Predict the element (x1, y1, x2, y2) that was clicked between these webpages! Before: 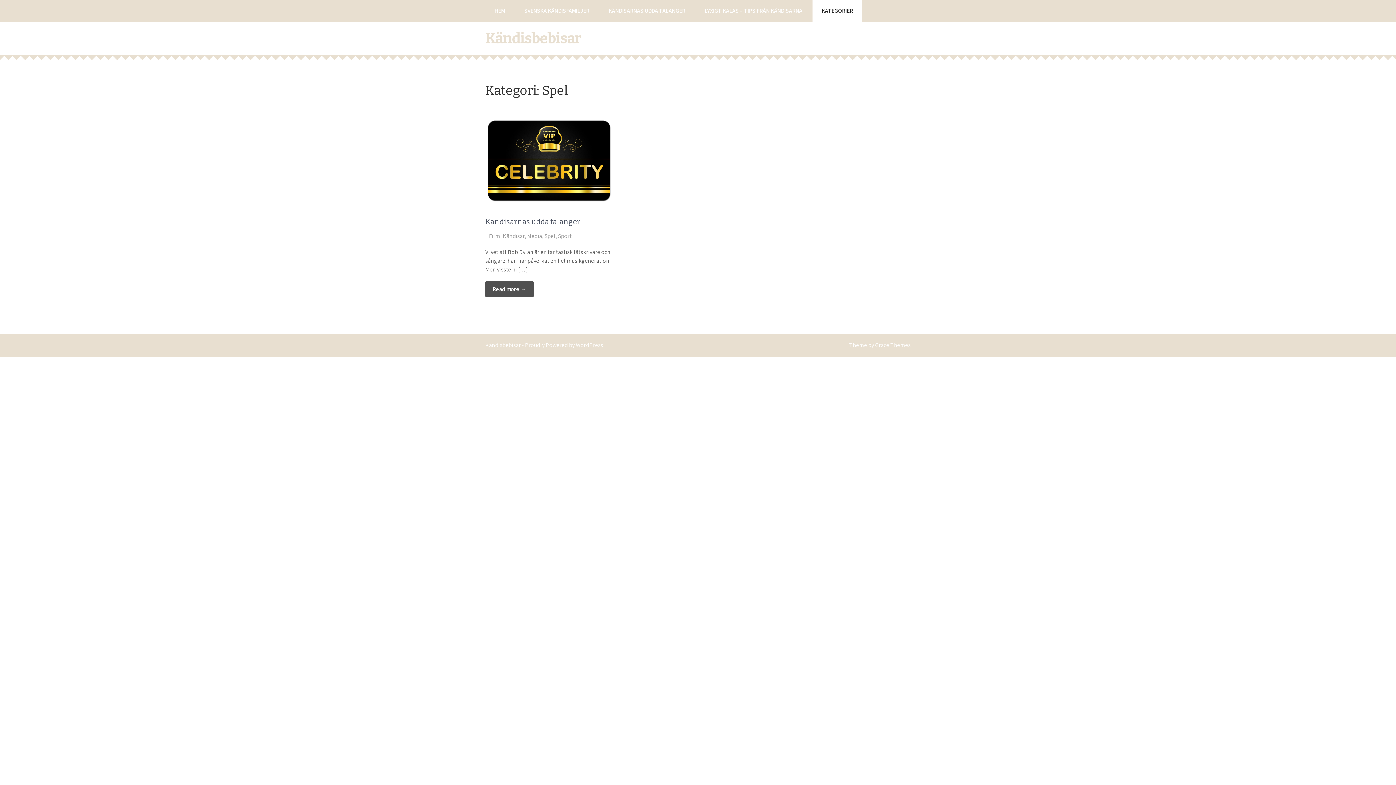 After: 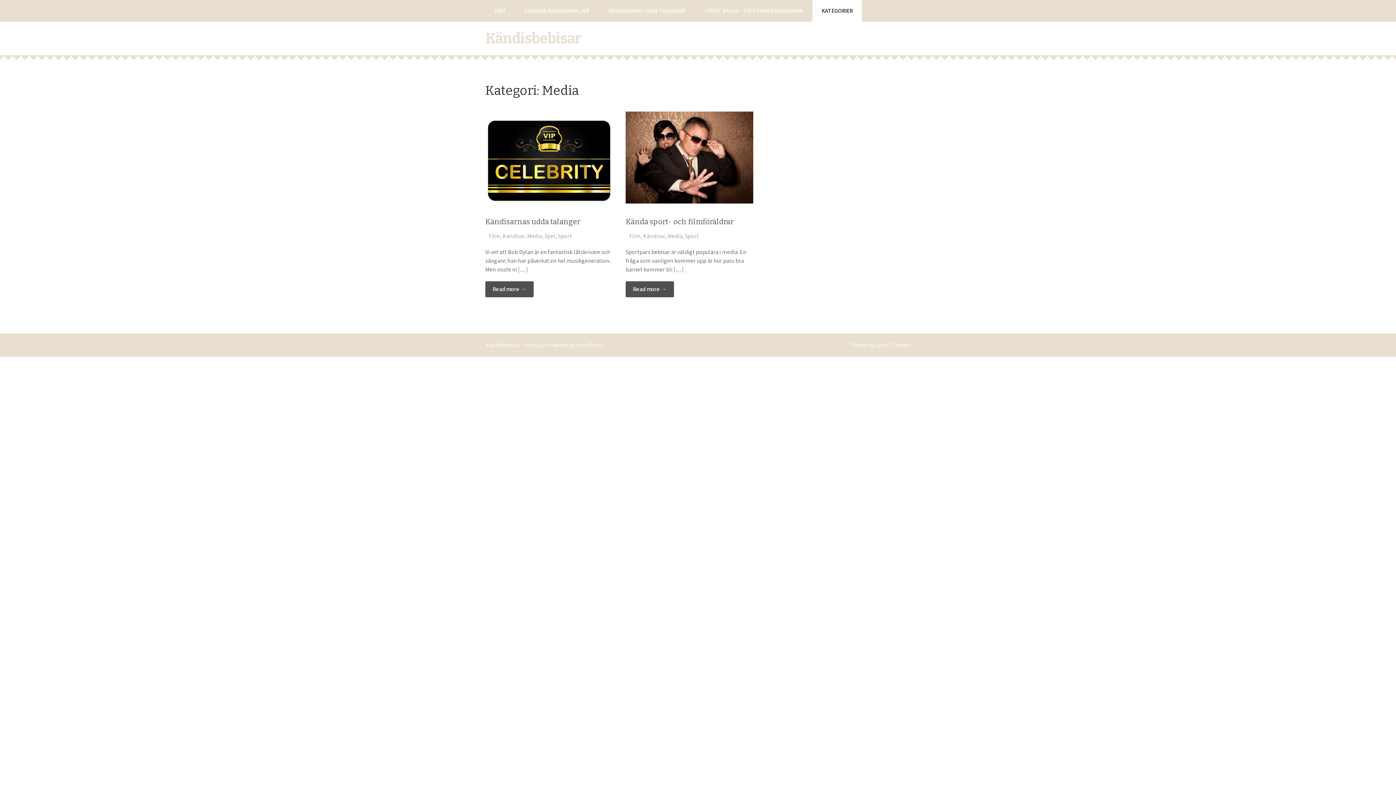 Action: label: Media bbox: (527, 232, 542, 240)